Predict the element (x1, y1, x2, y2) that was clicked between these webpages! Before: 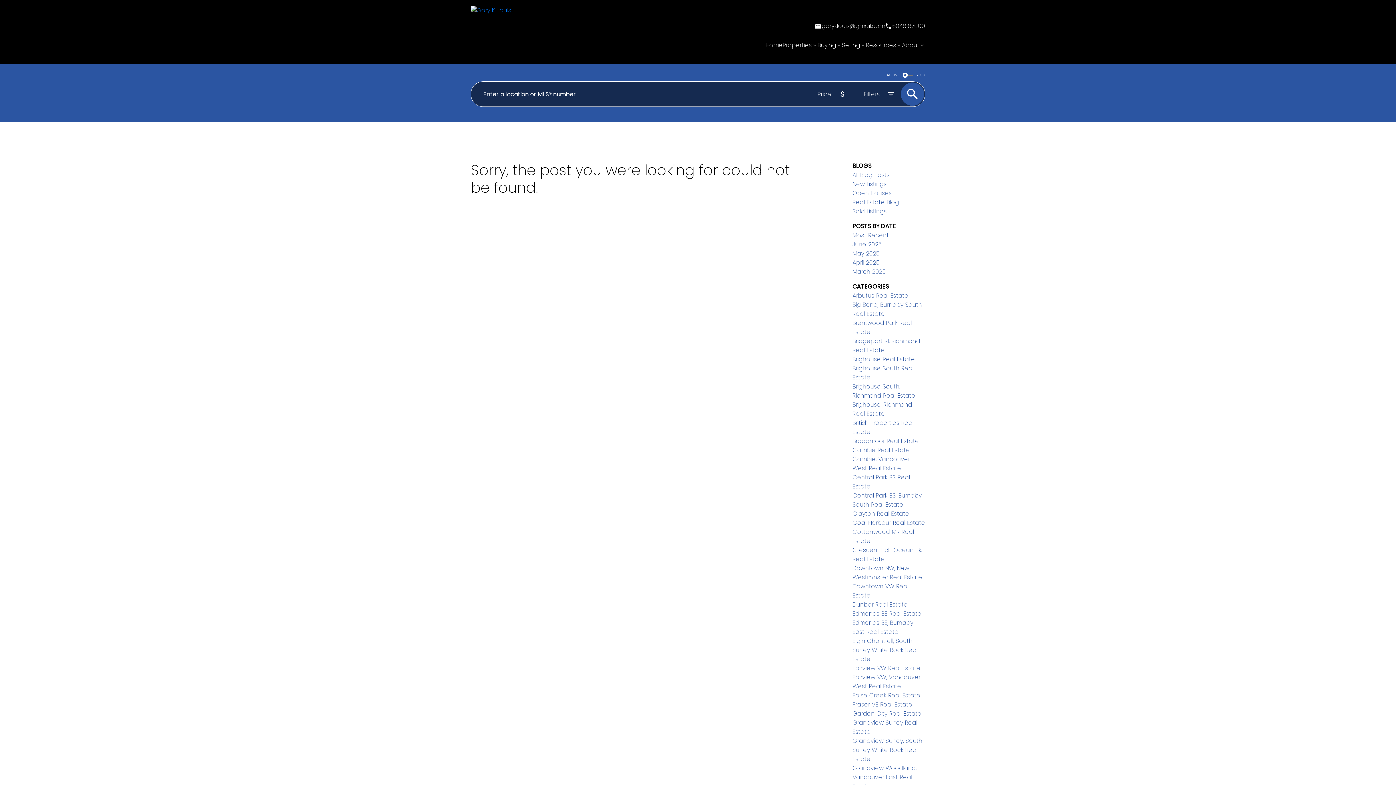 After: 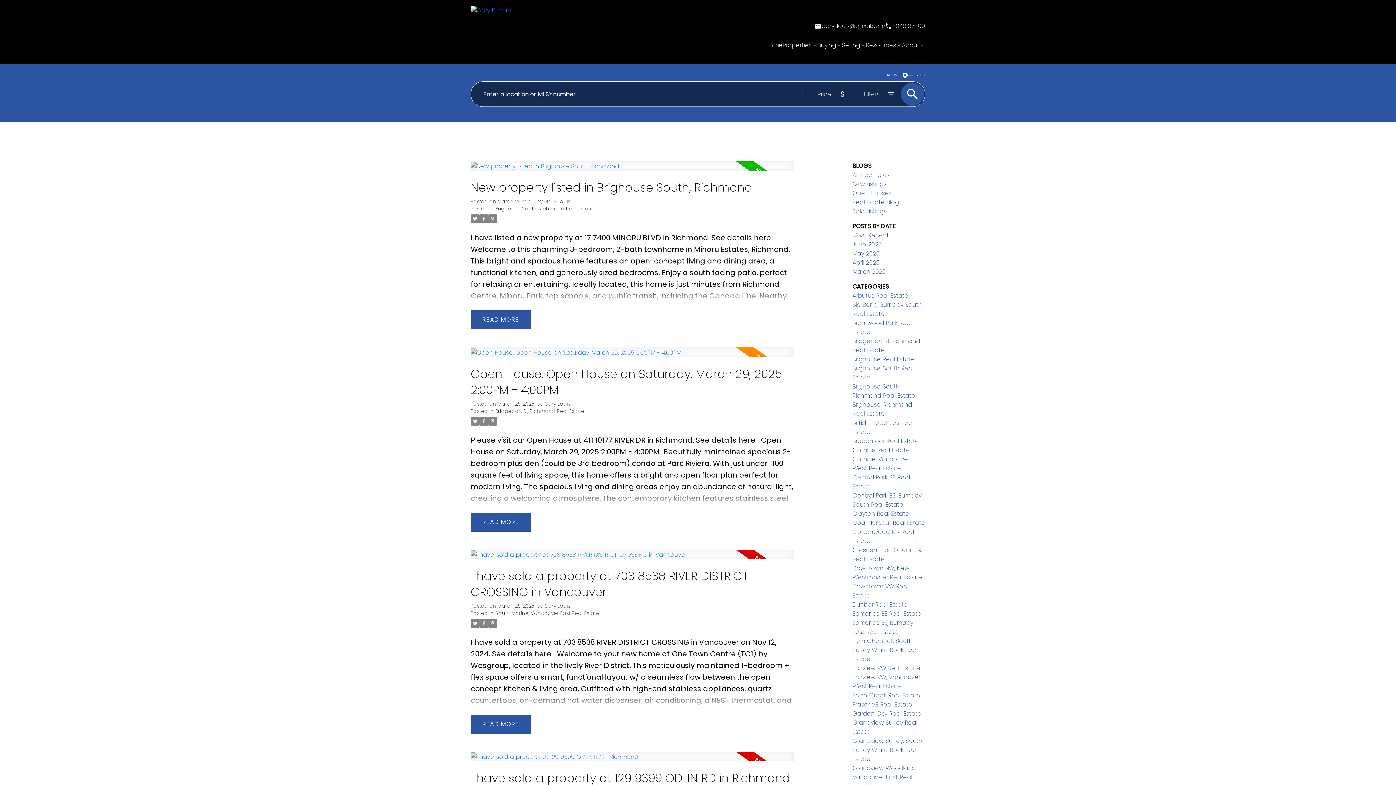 Action: label: March 2025 bbox: (852, 267, 886, 276)